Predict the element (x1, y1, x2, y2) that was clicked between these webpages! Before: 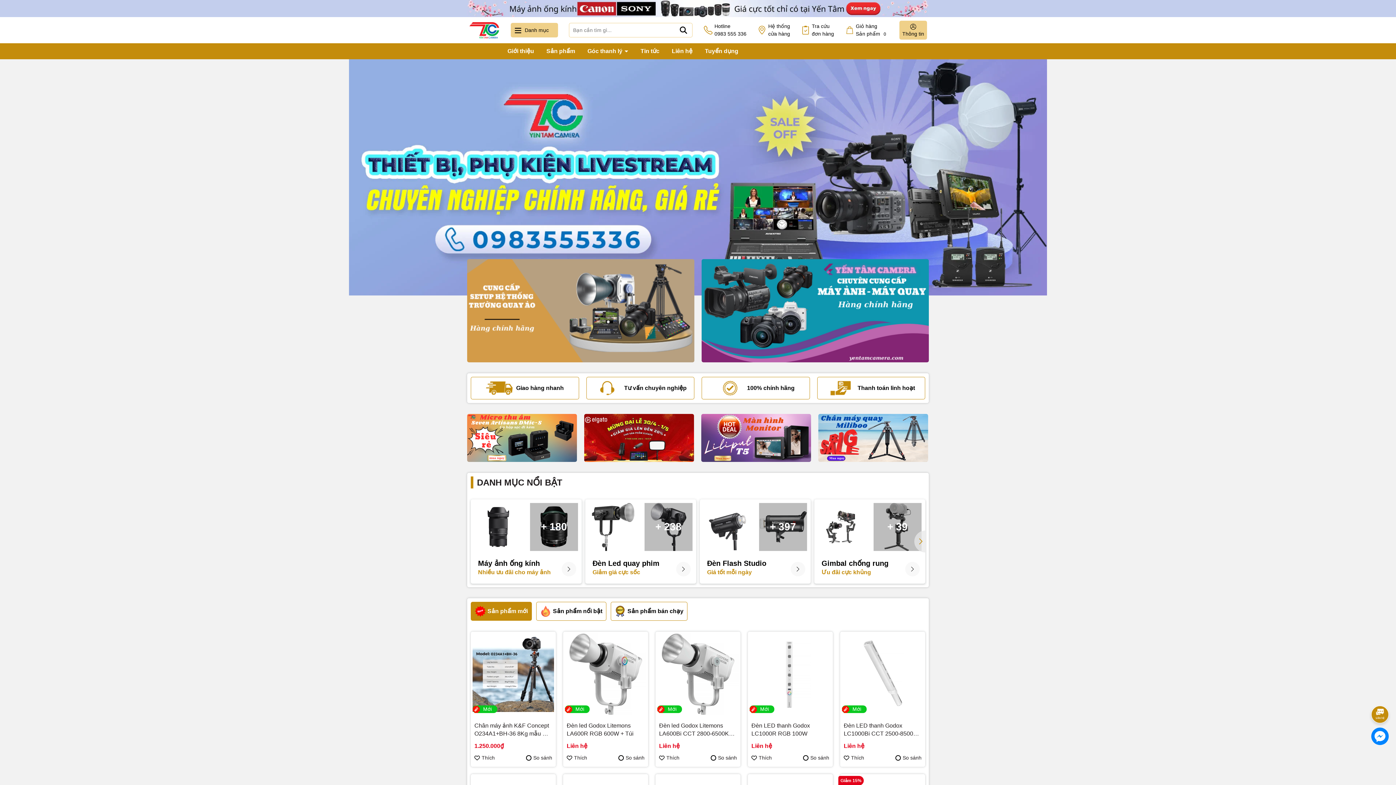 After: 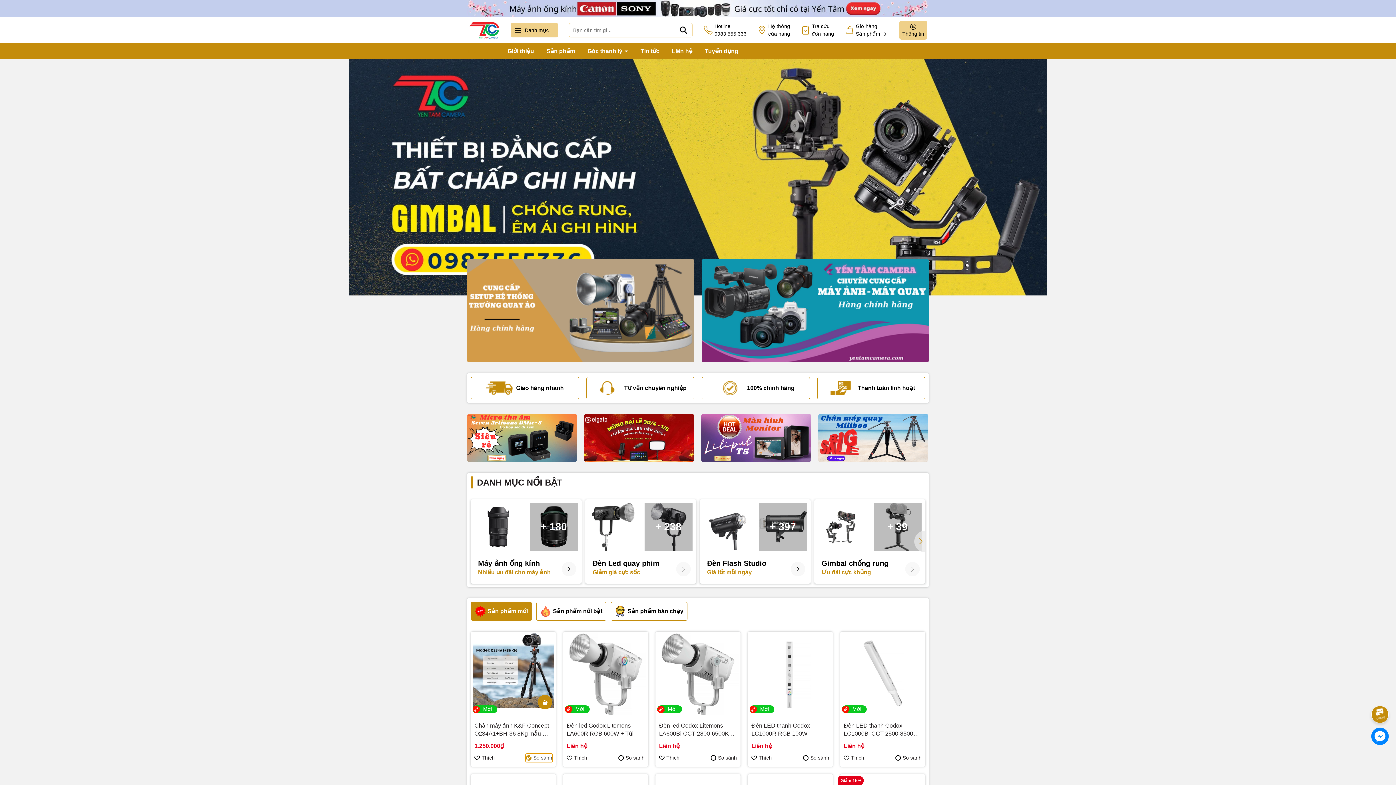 Action: label: So sánh bbox: (526, 754, 552, 762)